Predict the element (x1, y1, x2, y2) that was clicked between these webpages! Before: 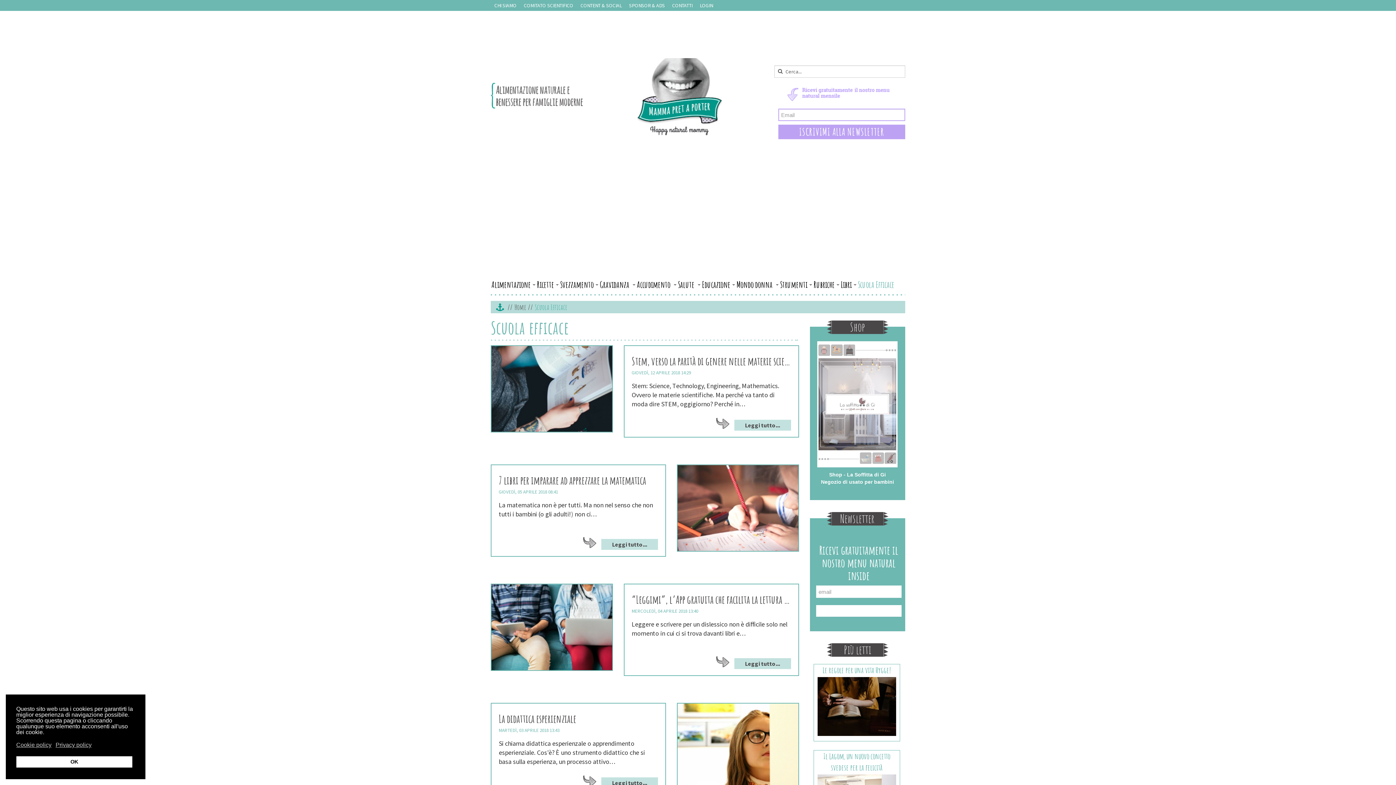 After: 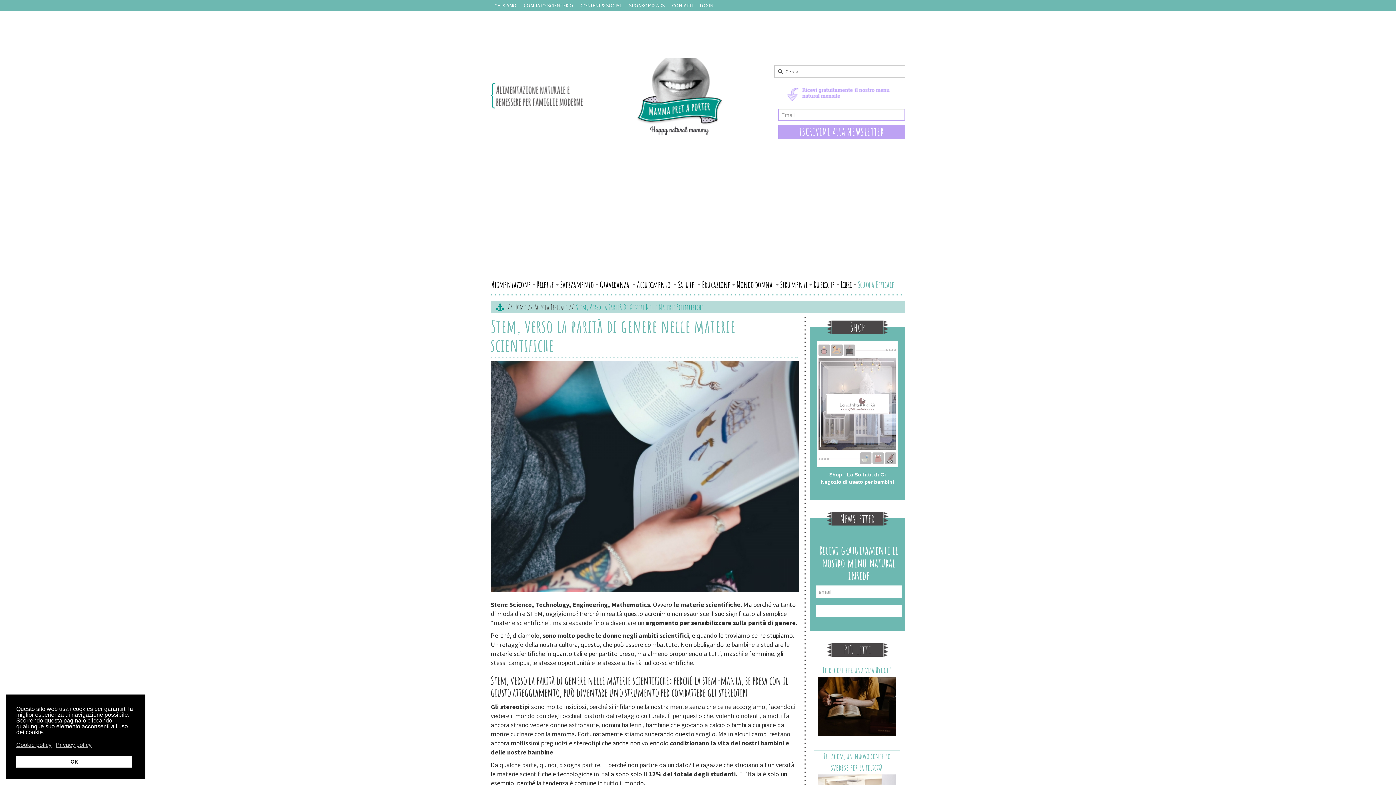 Action: bbox: (631, 355, 791, 367) label: Stem, verso la parità di genere nelle materie scientifiche